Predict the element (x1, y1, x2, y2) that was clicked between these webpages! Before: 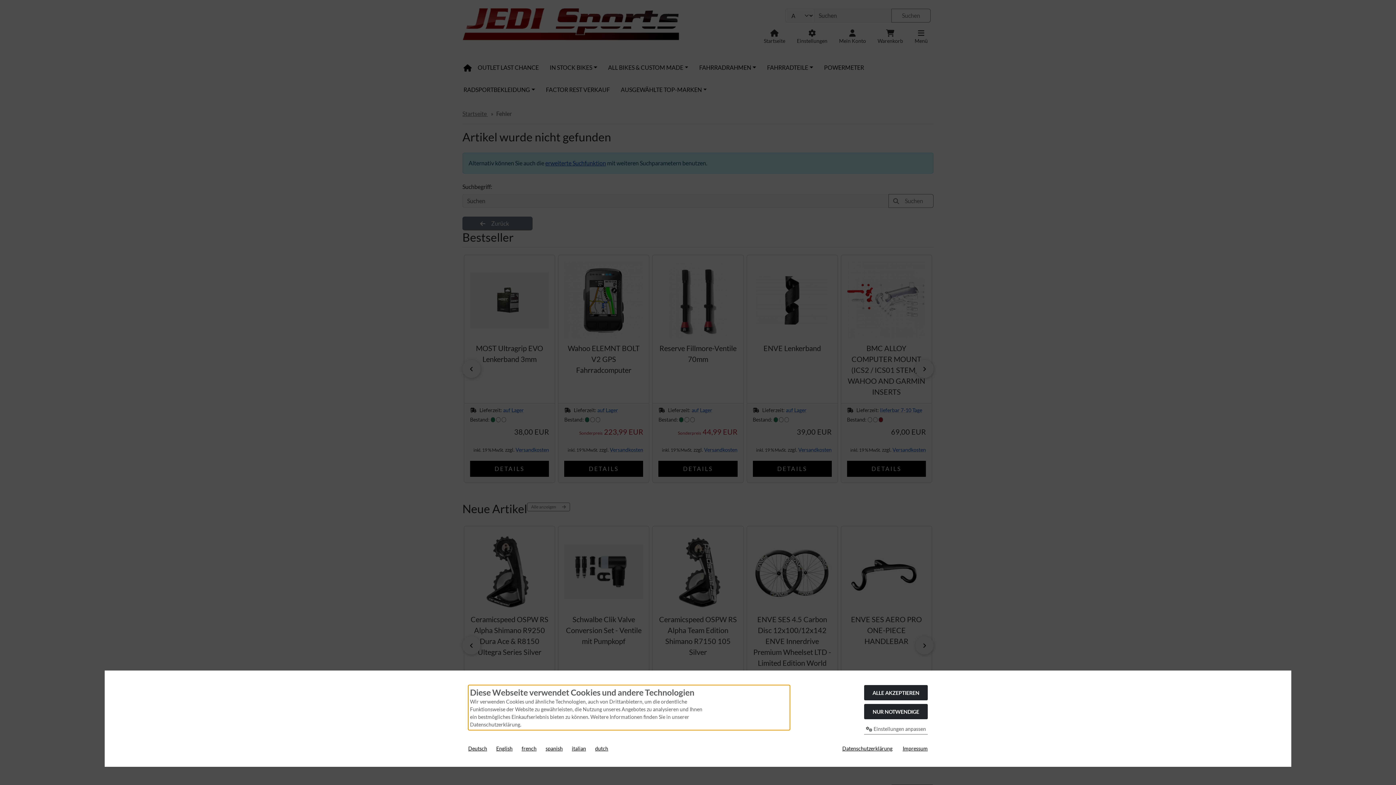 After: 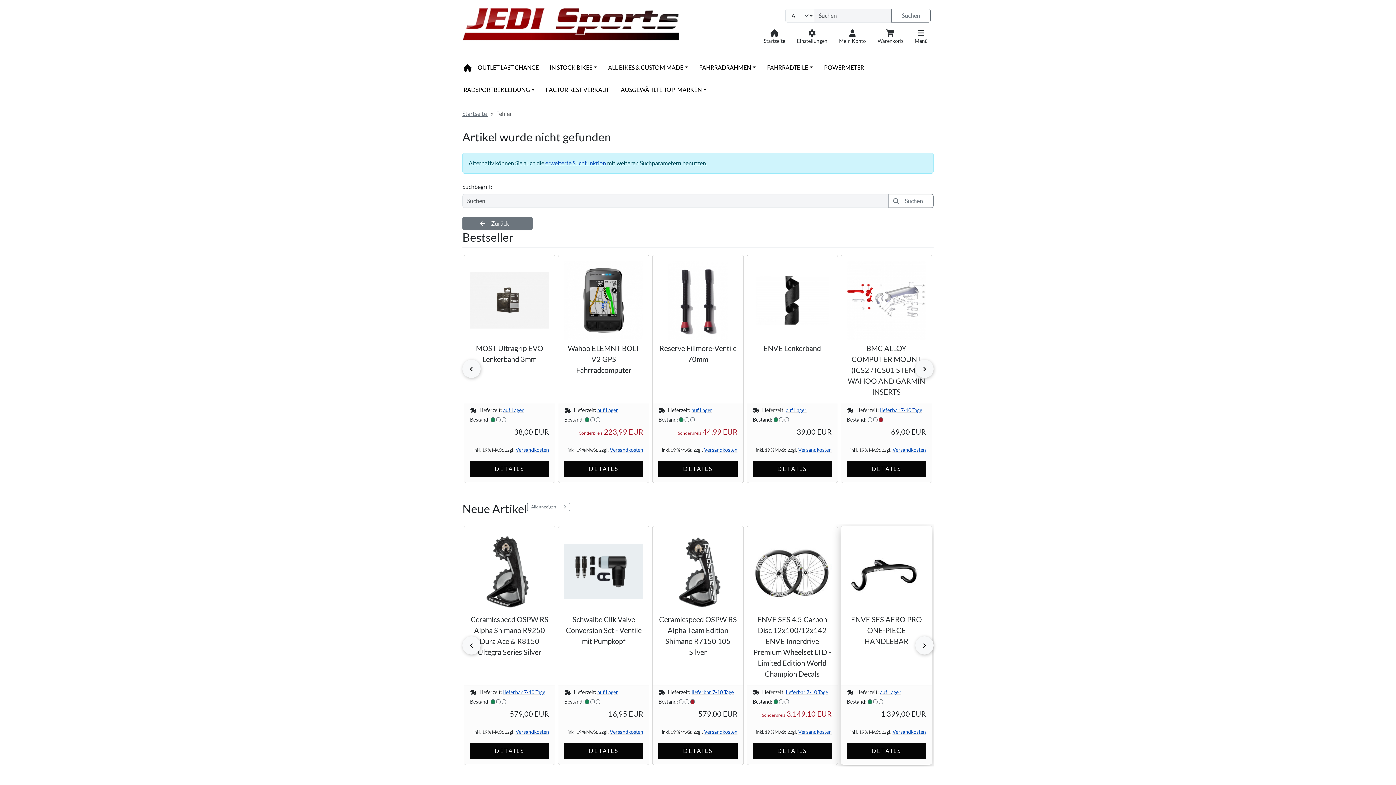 Action: label: NUR NOTWENDIGE bbox: (864, 704, 928, 719)